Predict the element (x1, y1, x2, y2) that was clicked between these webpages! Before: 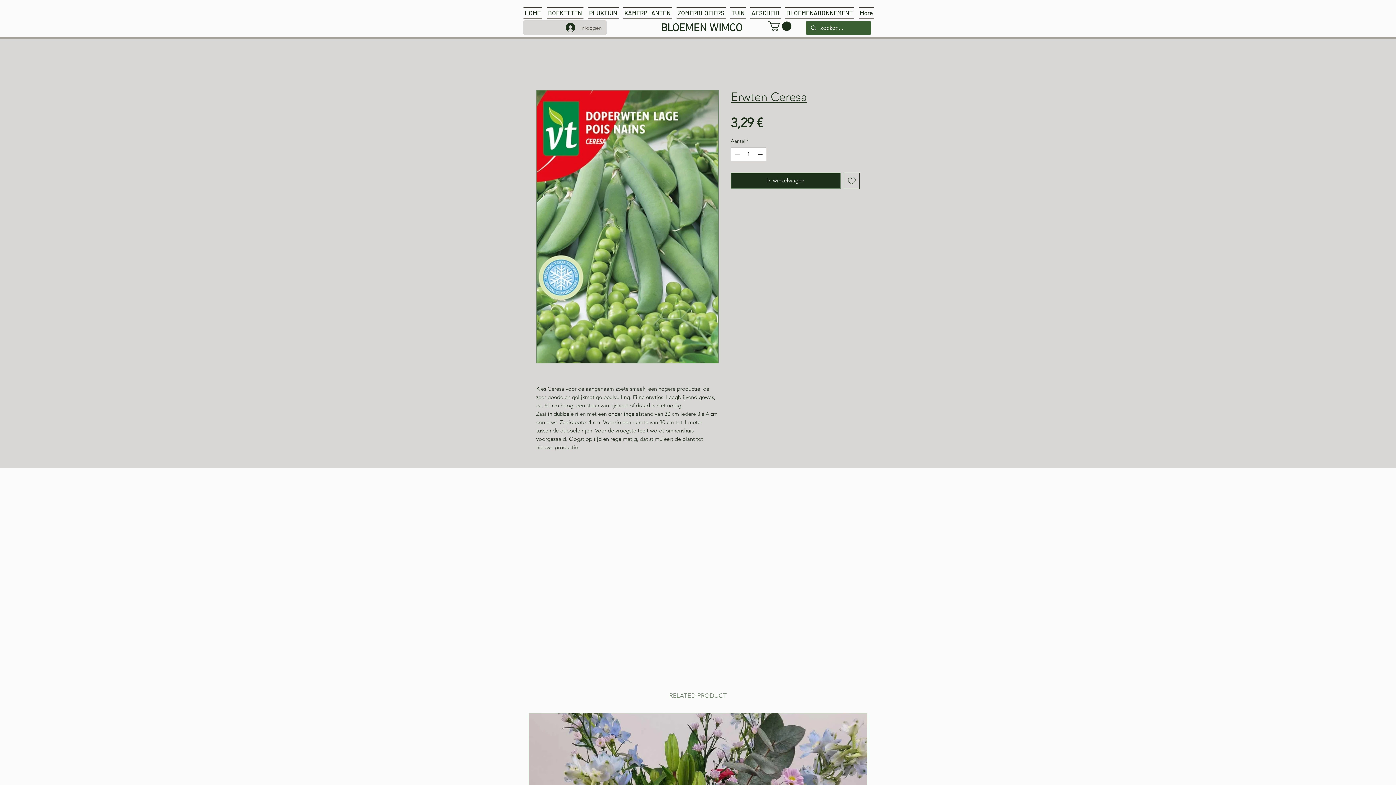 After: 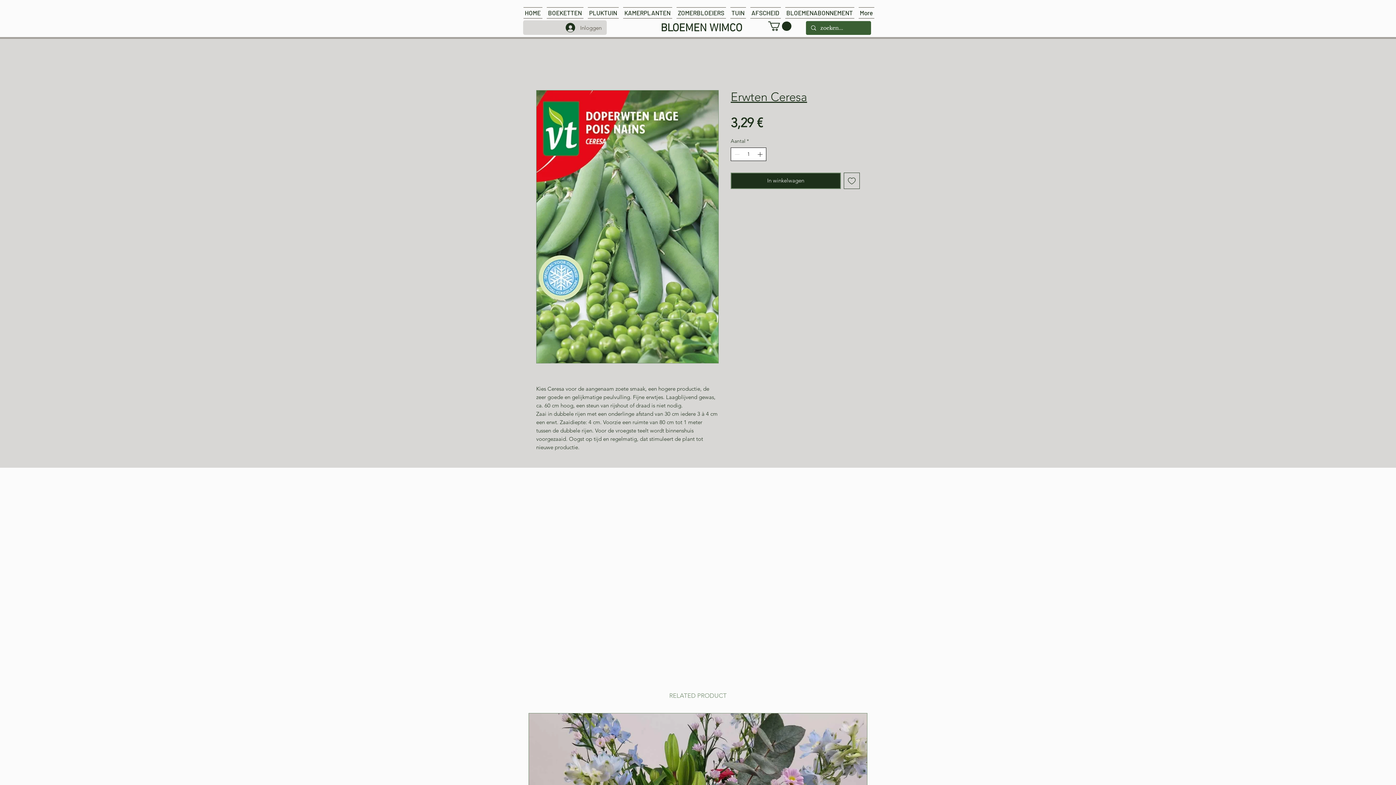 Action: bbox: (756, 148, 765, 160)